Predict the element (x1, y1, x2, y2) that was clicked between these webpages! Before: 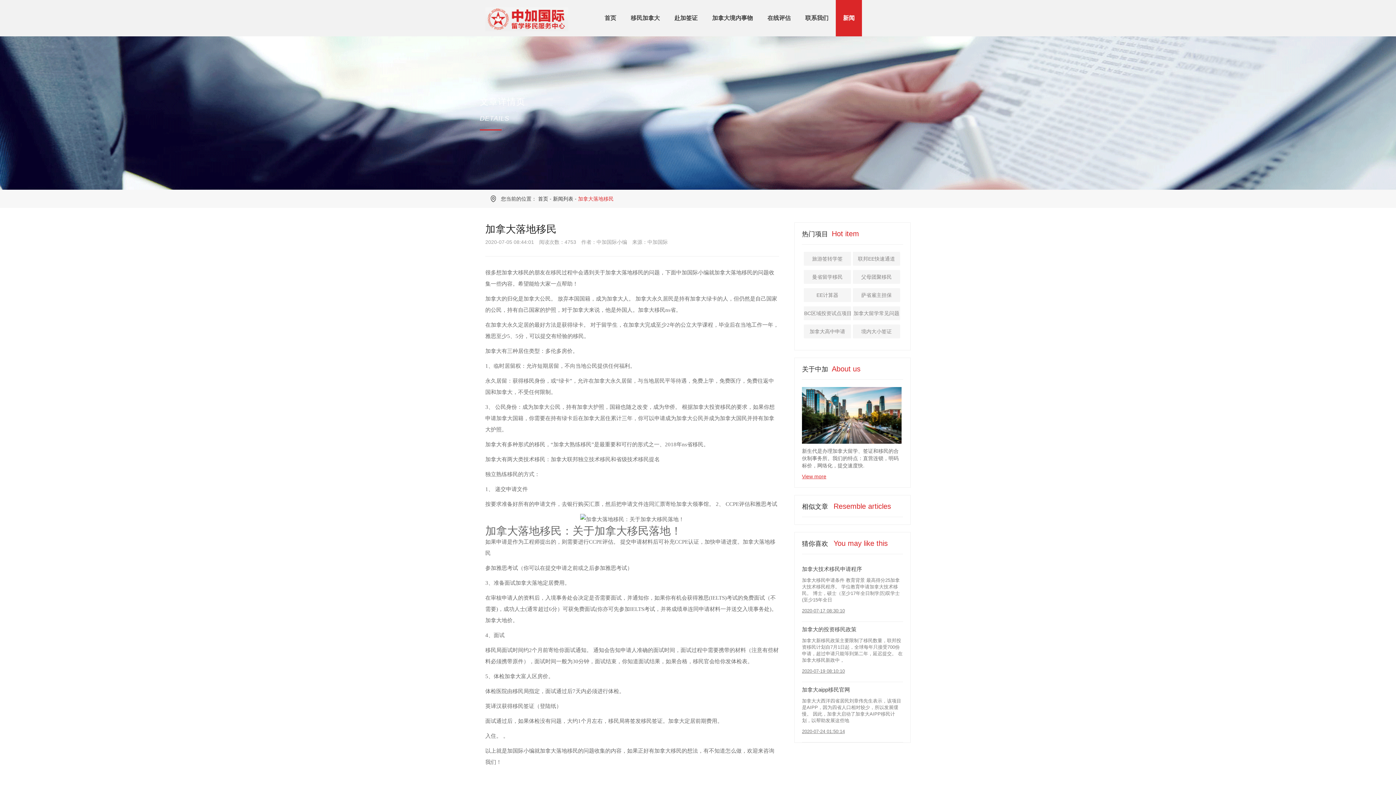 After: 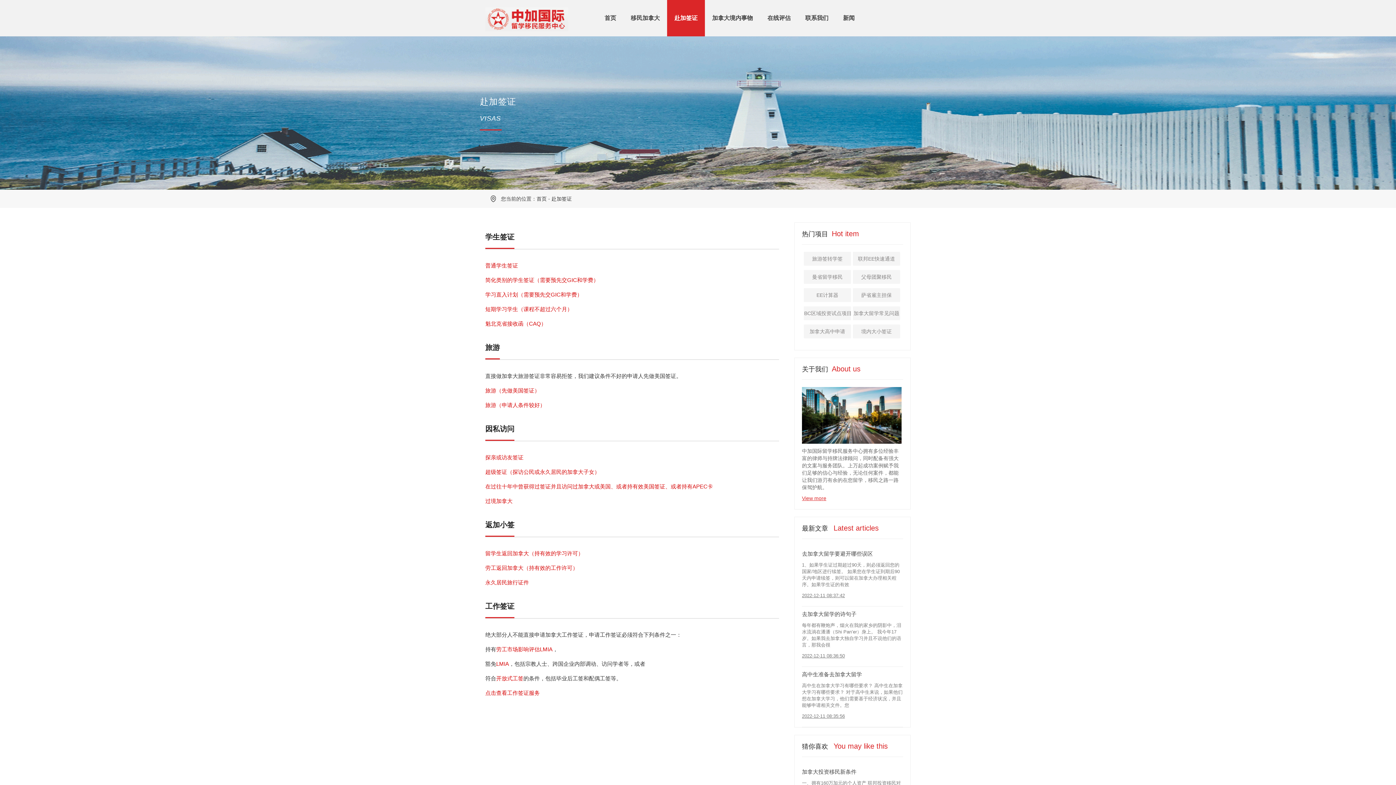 Action: bbox: (667, 0, 705, 36) label: 赴加签证